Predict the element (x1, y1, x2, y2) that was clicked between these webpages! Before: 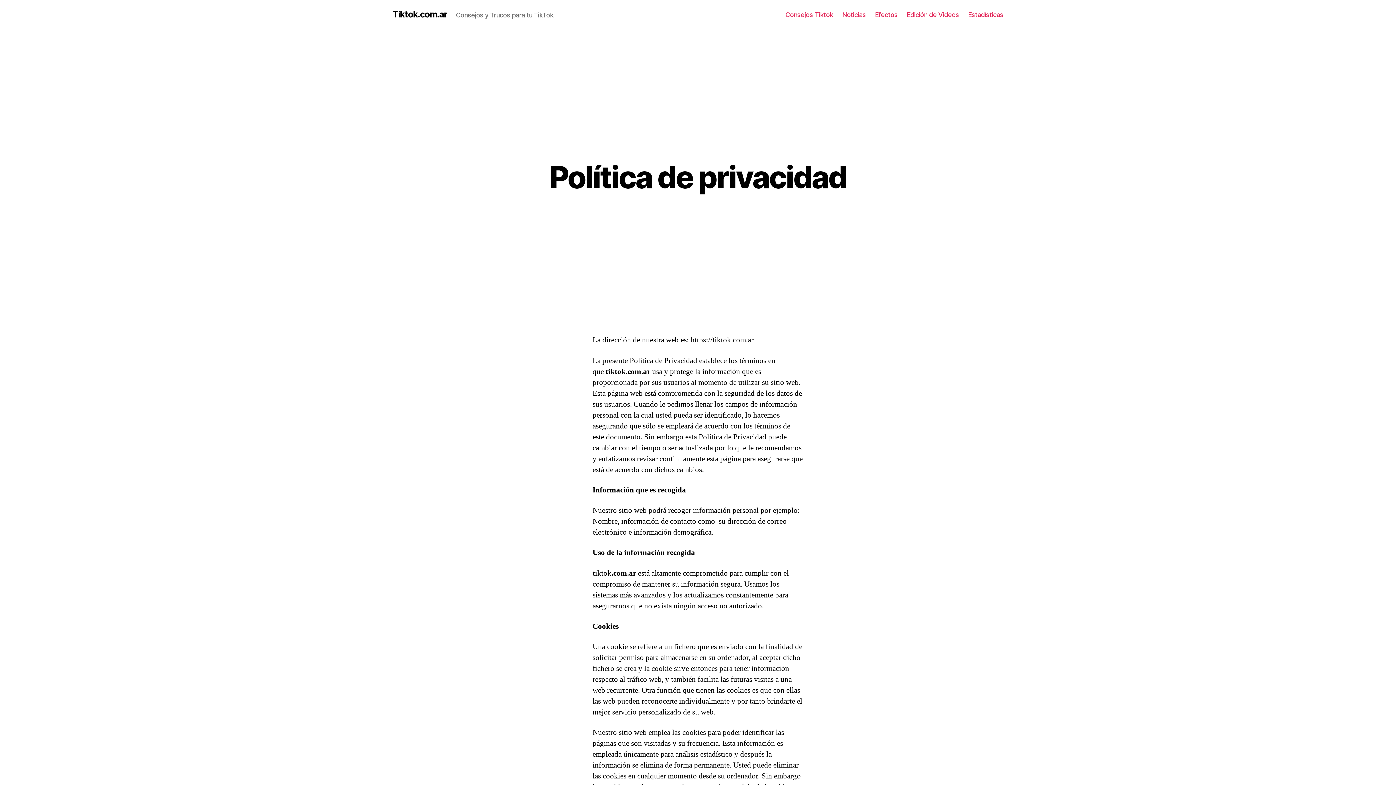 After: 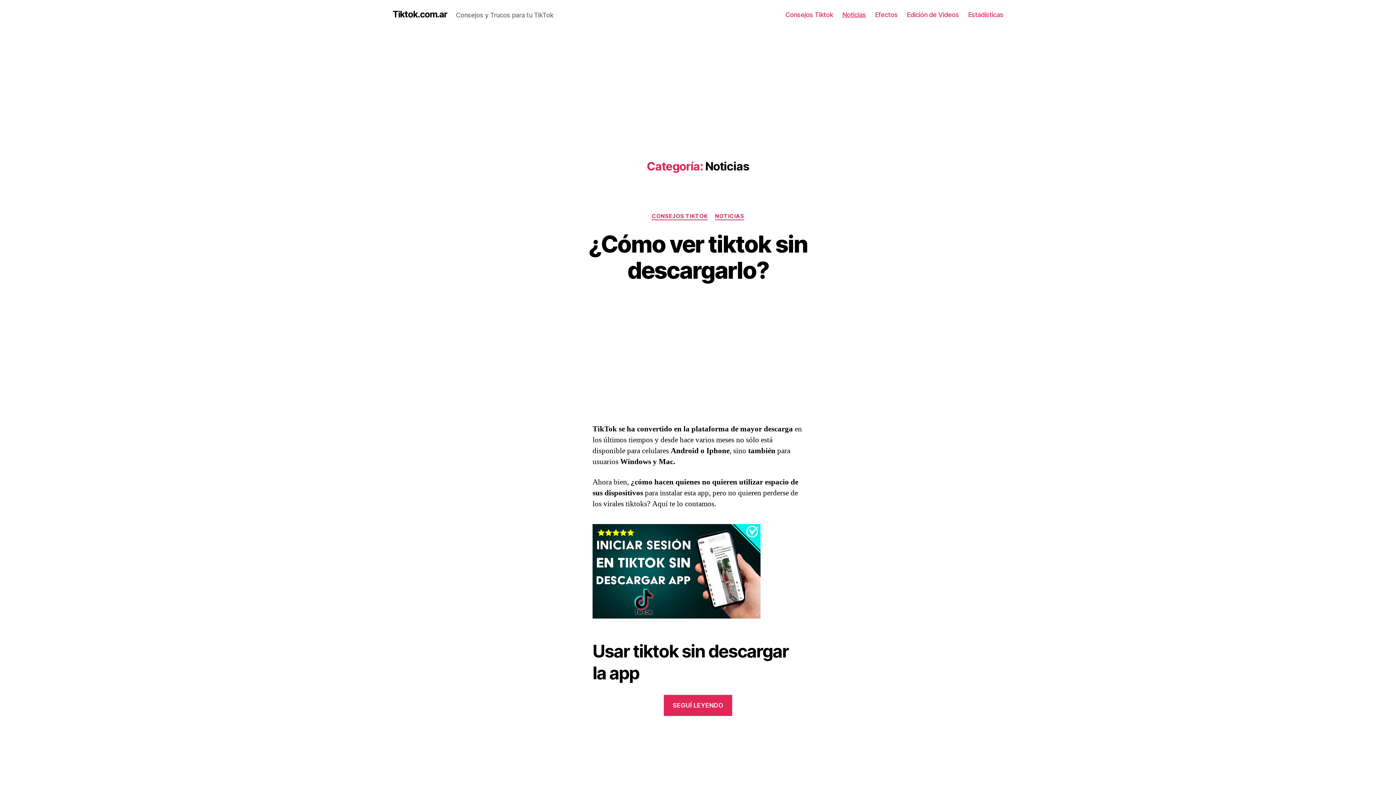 Action: bbox: (842, 10, 866, 18) label: Noticias